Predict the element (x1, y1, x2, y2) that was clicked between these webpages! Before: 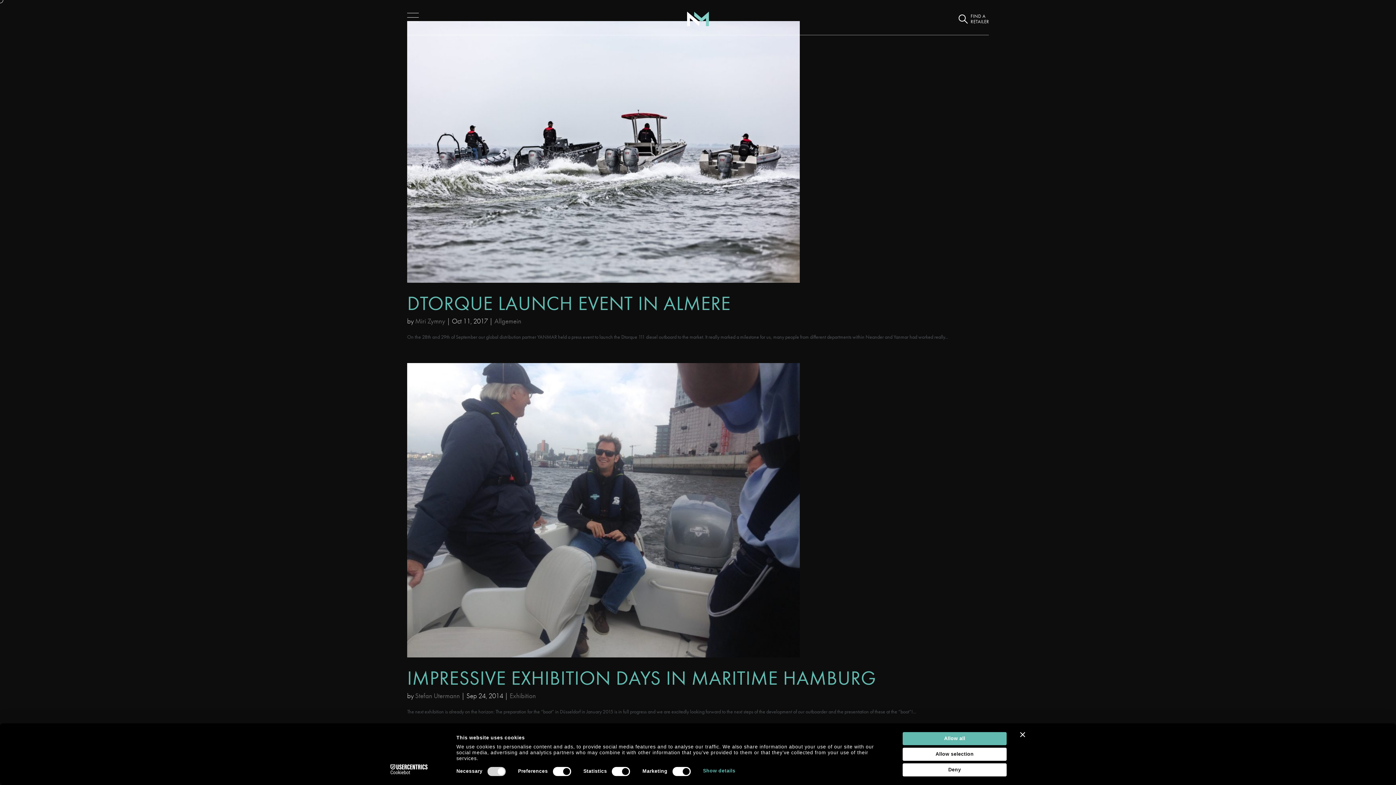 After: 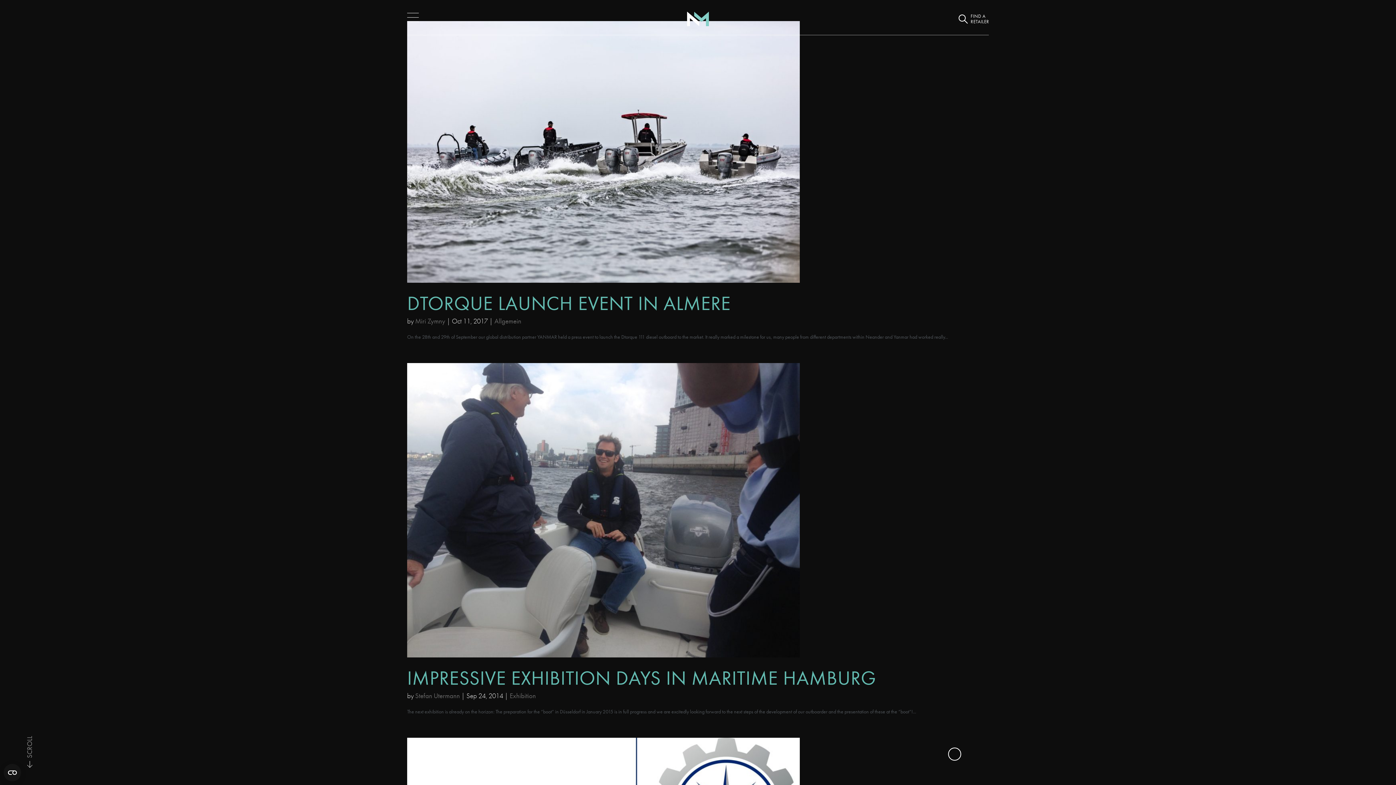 Action: label: Allow selection bbox: (902, 748, 1006, 761)